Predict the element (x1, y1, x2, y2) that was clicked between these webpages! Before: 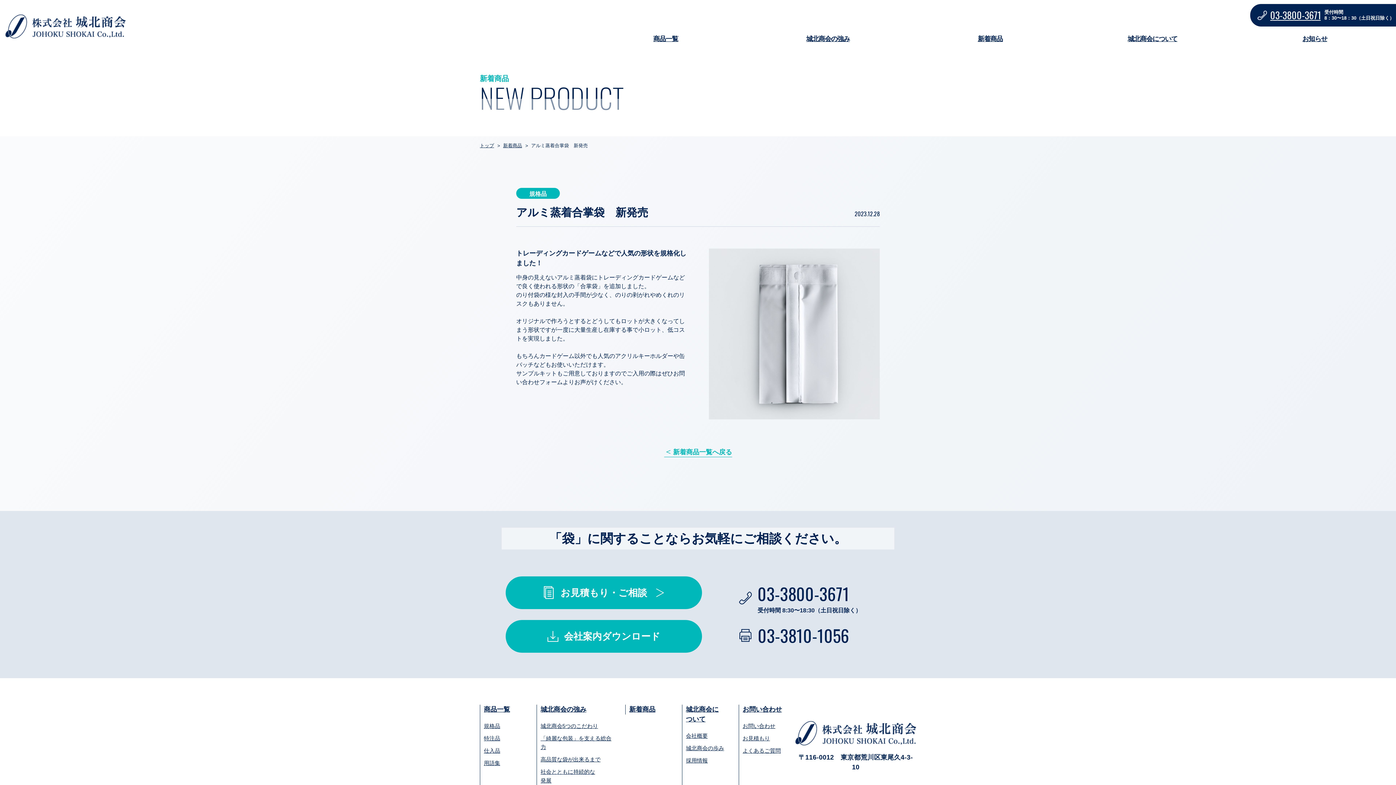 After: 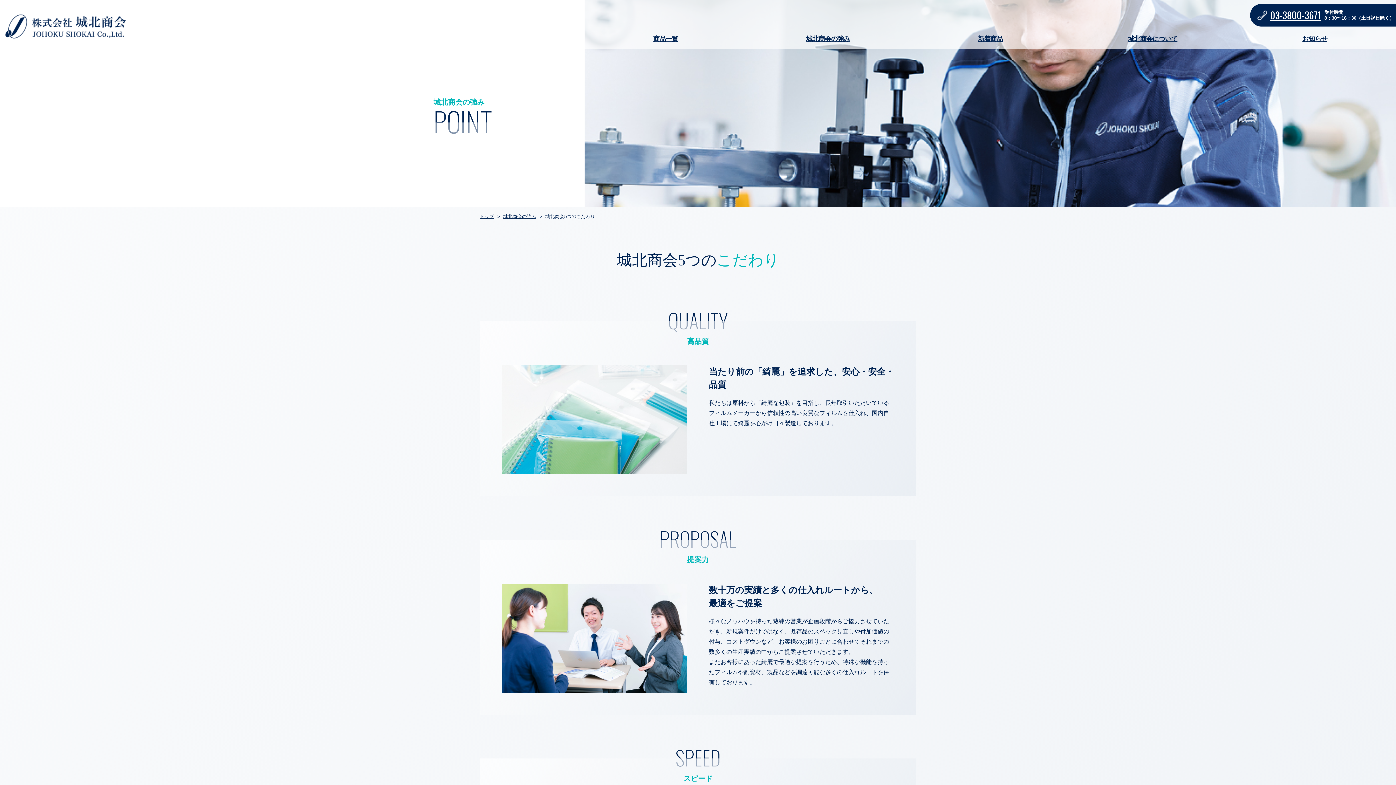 Action: label: 城北商会5つのこだわり bbox: (540, 723, 598, 729)